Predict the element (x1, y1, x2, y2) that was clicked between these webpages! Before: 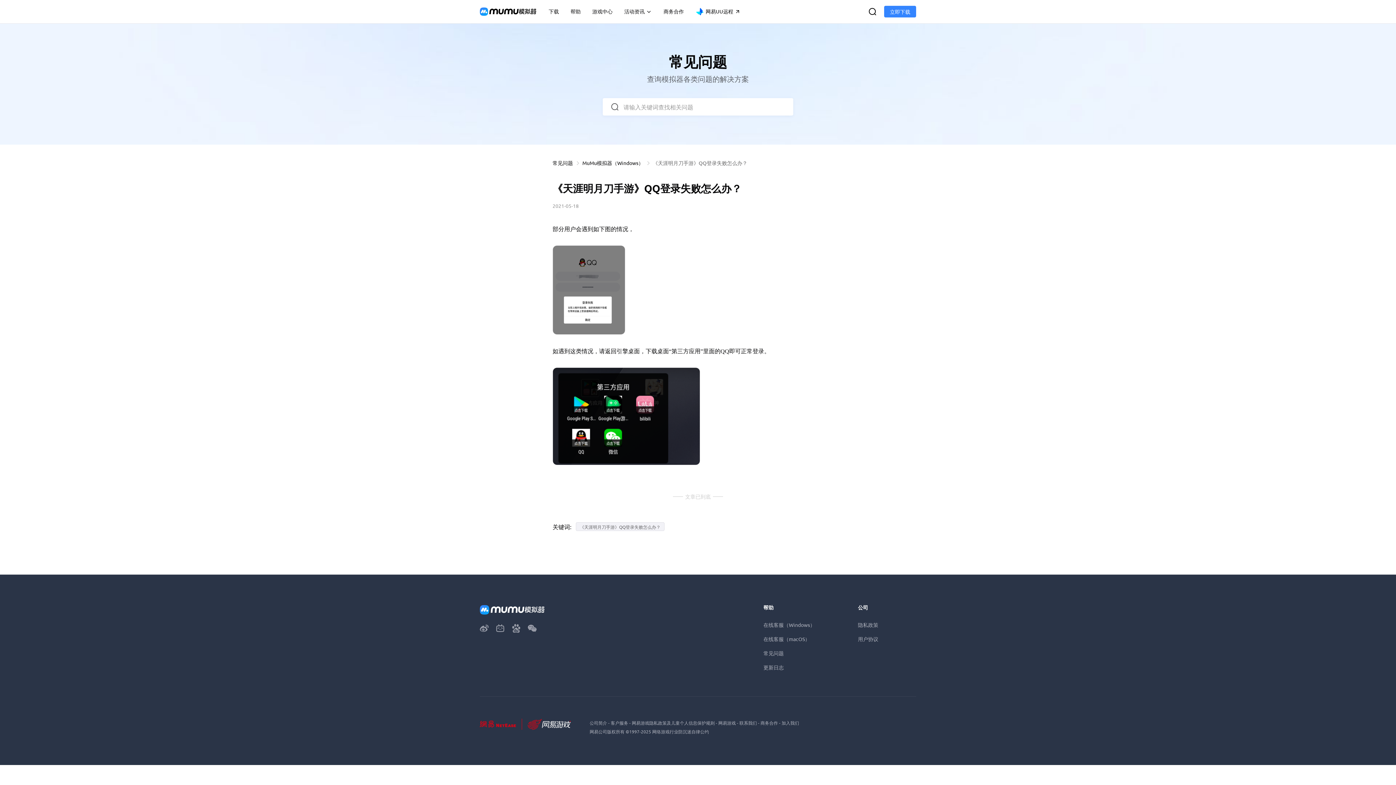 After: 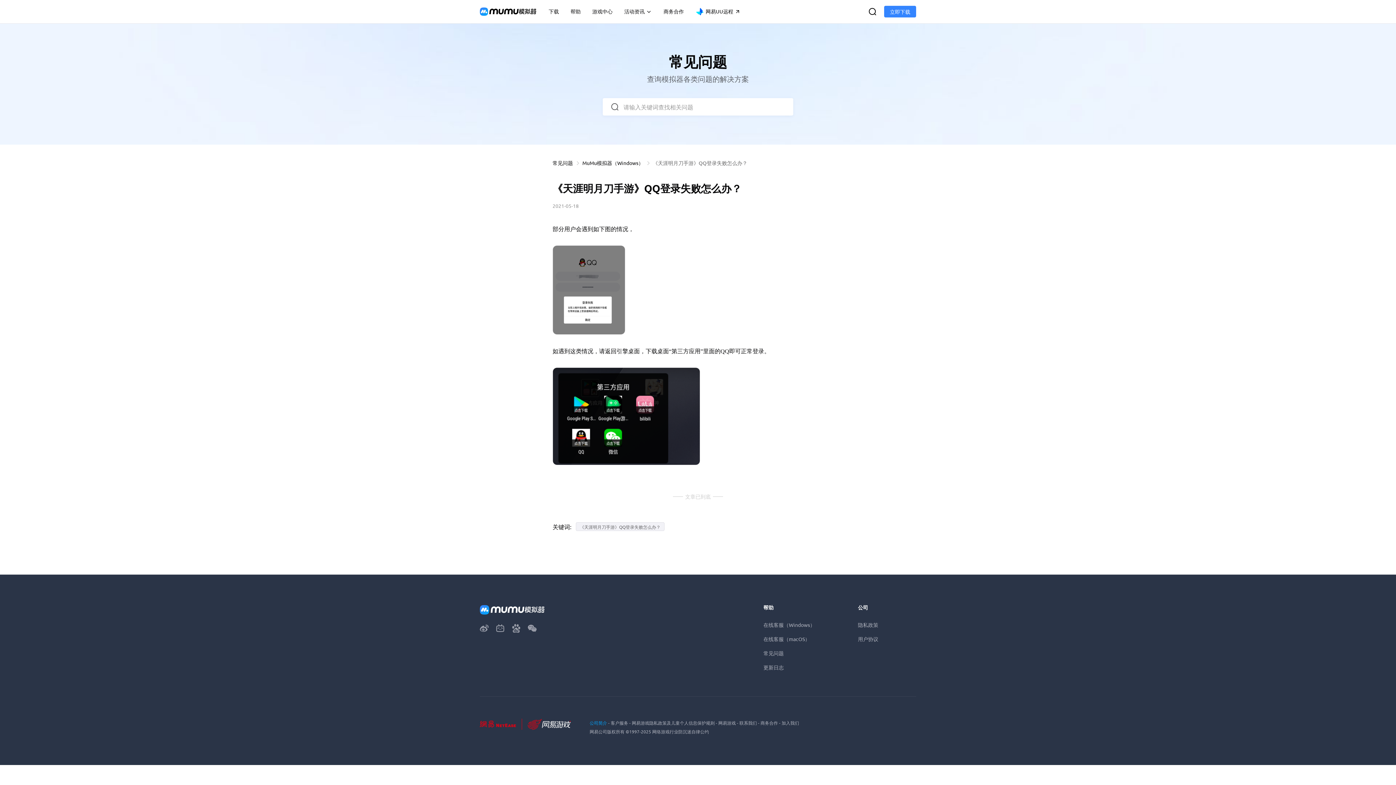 Action: bbox: (589, 720, 607, 726) label: 公司简介